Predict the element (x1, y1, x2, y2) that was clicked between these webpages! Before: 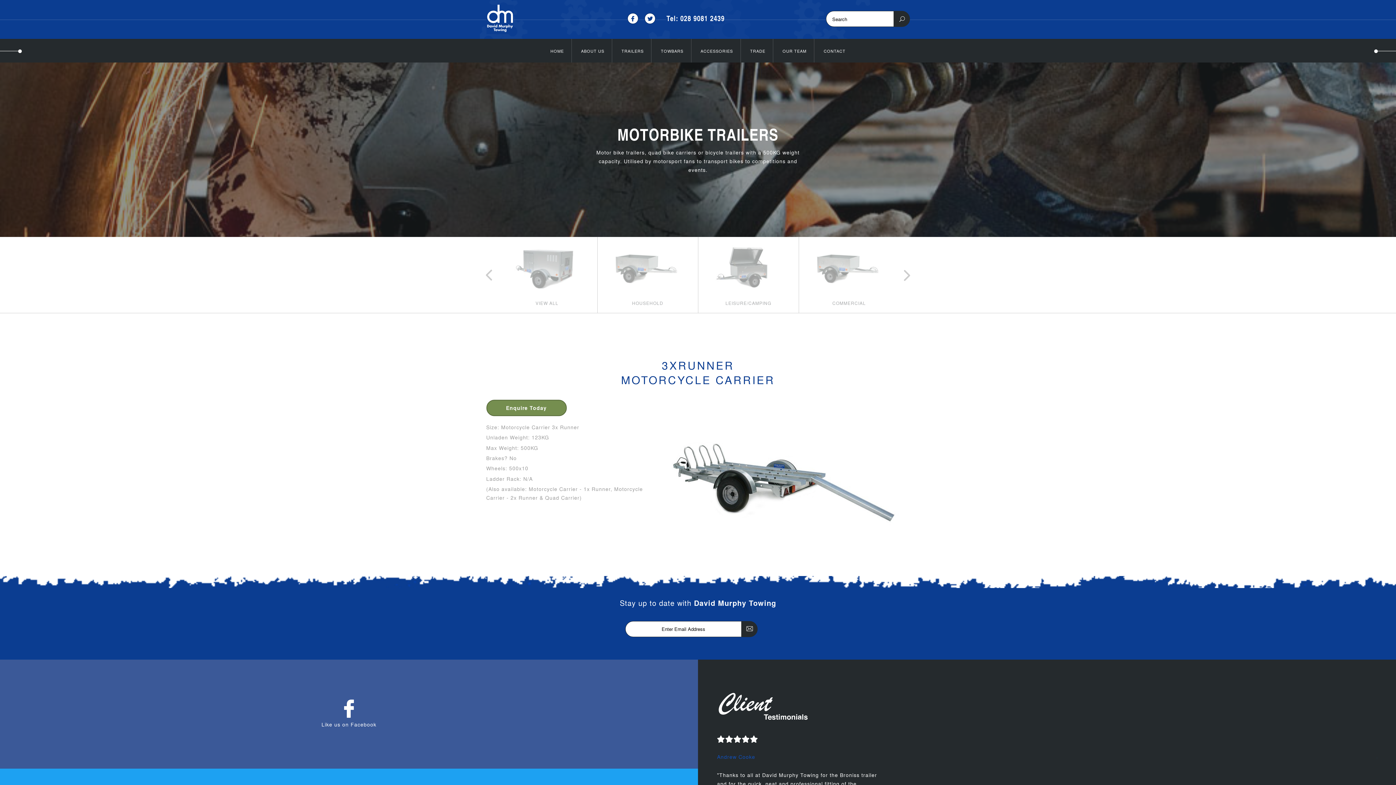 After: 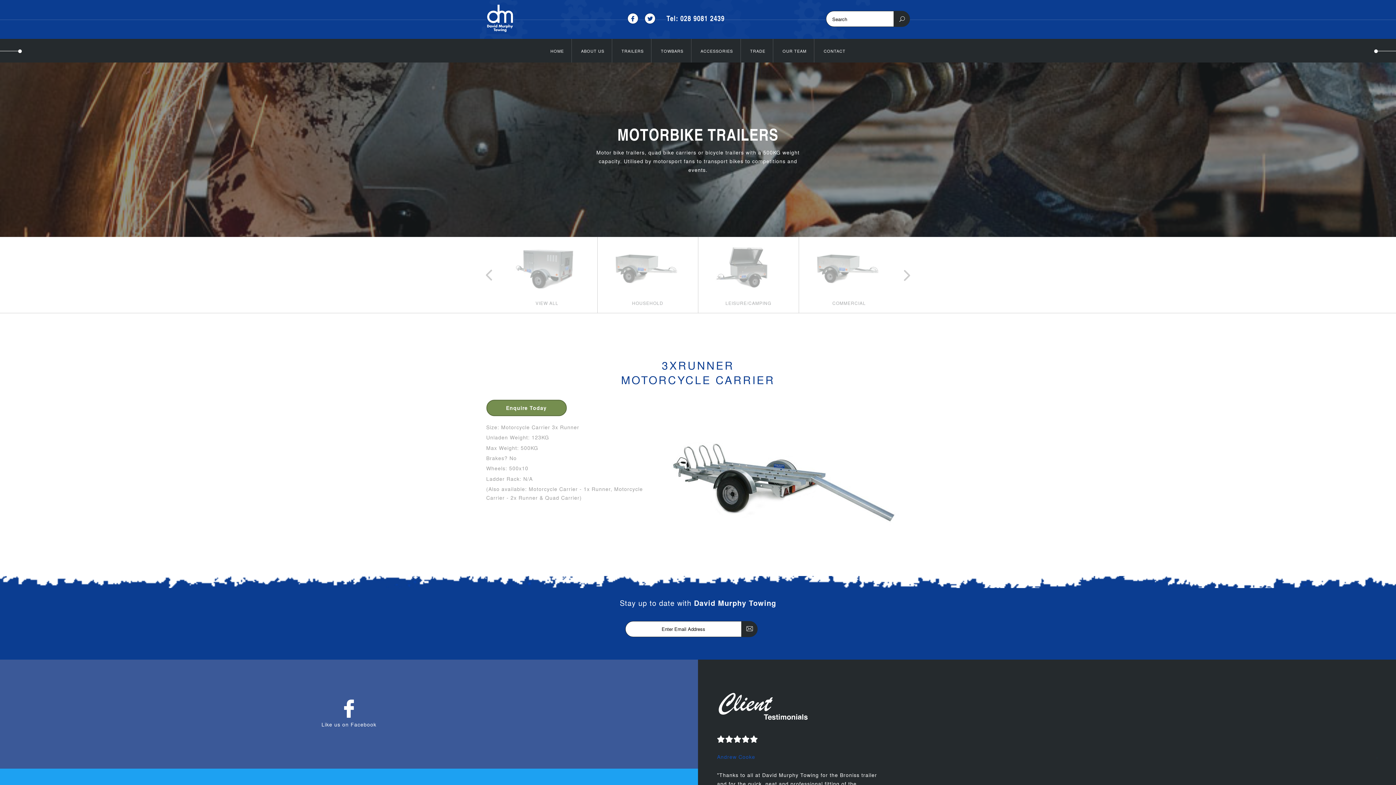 Action: bbox: (666, 13, 724, 23) label: Tel: 028 9081 2439